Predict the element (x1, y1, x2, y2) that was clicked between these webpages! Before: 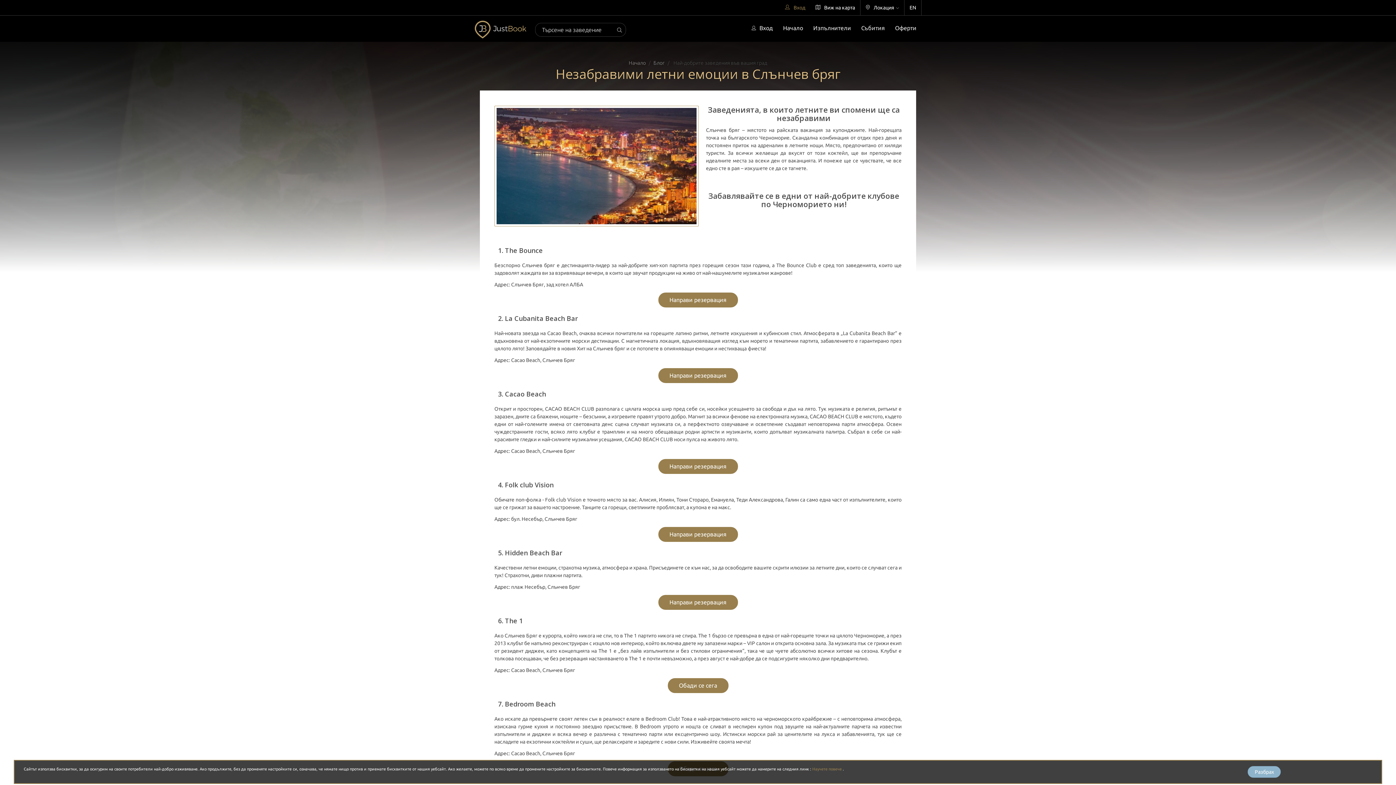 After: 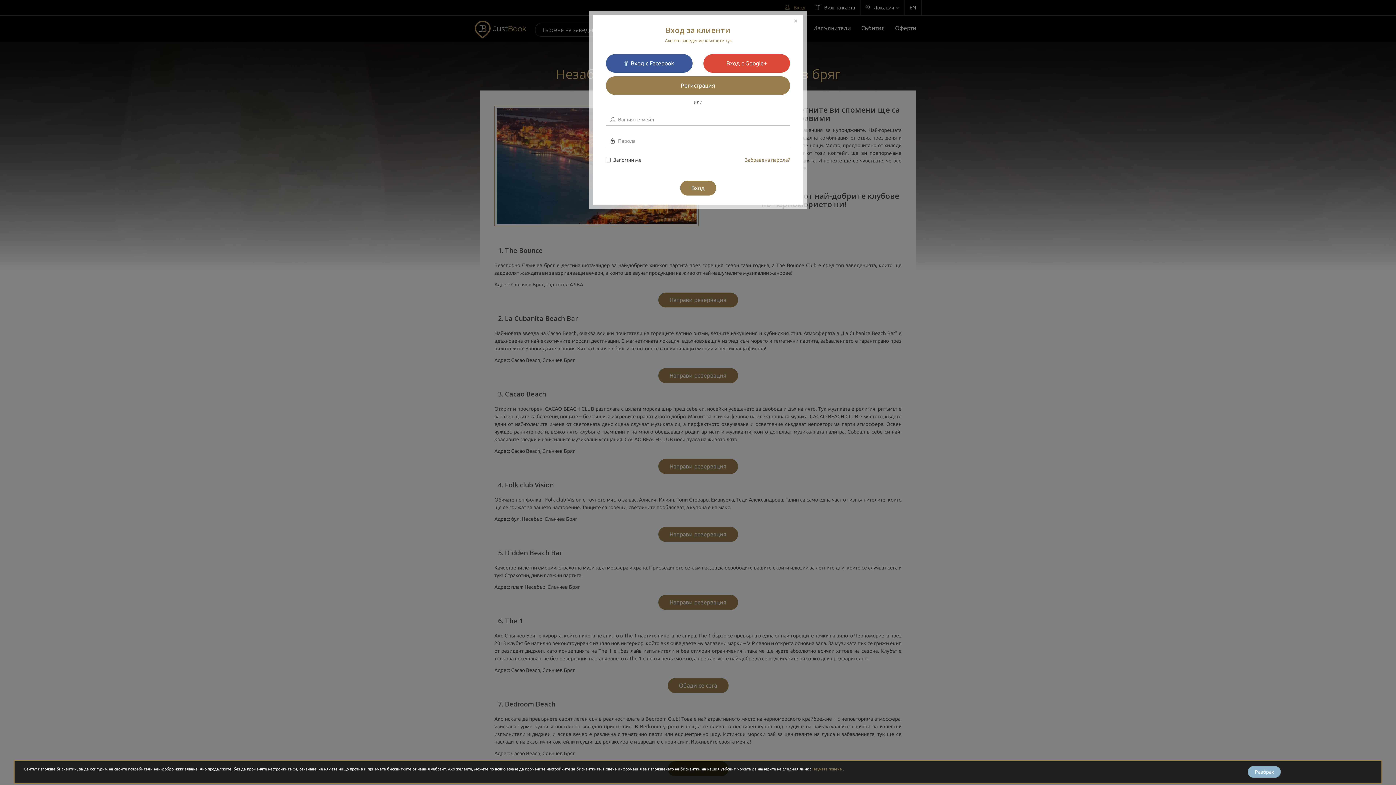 Action: bbox: (746, 20, 778, 35) label:  Вход